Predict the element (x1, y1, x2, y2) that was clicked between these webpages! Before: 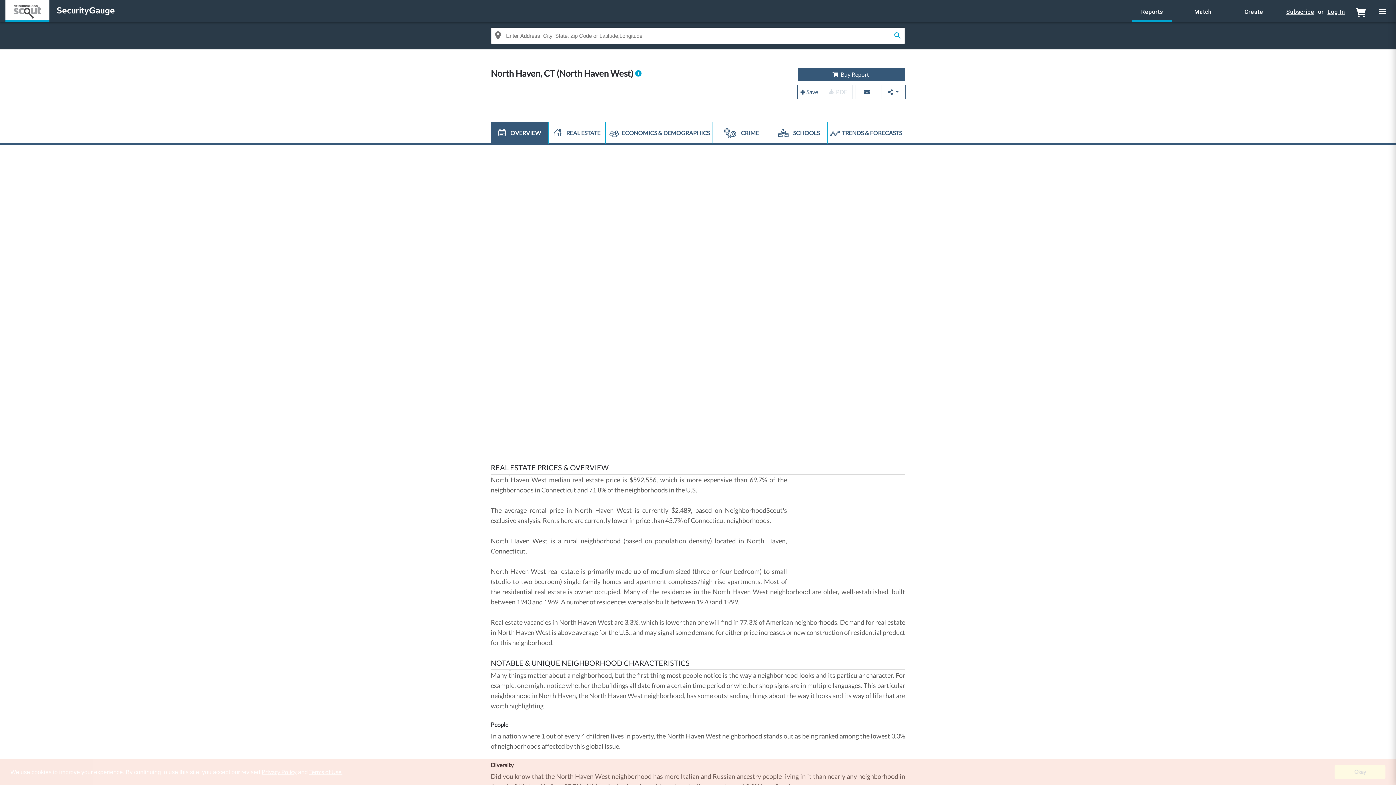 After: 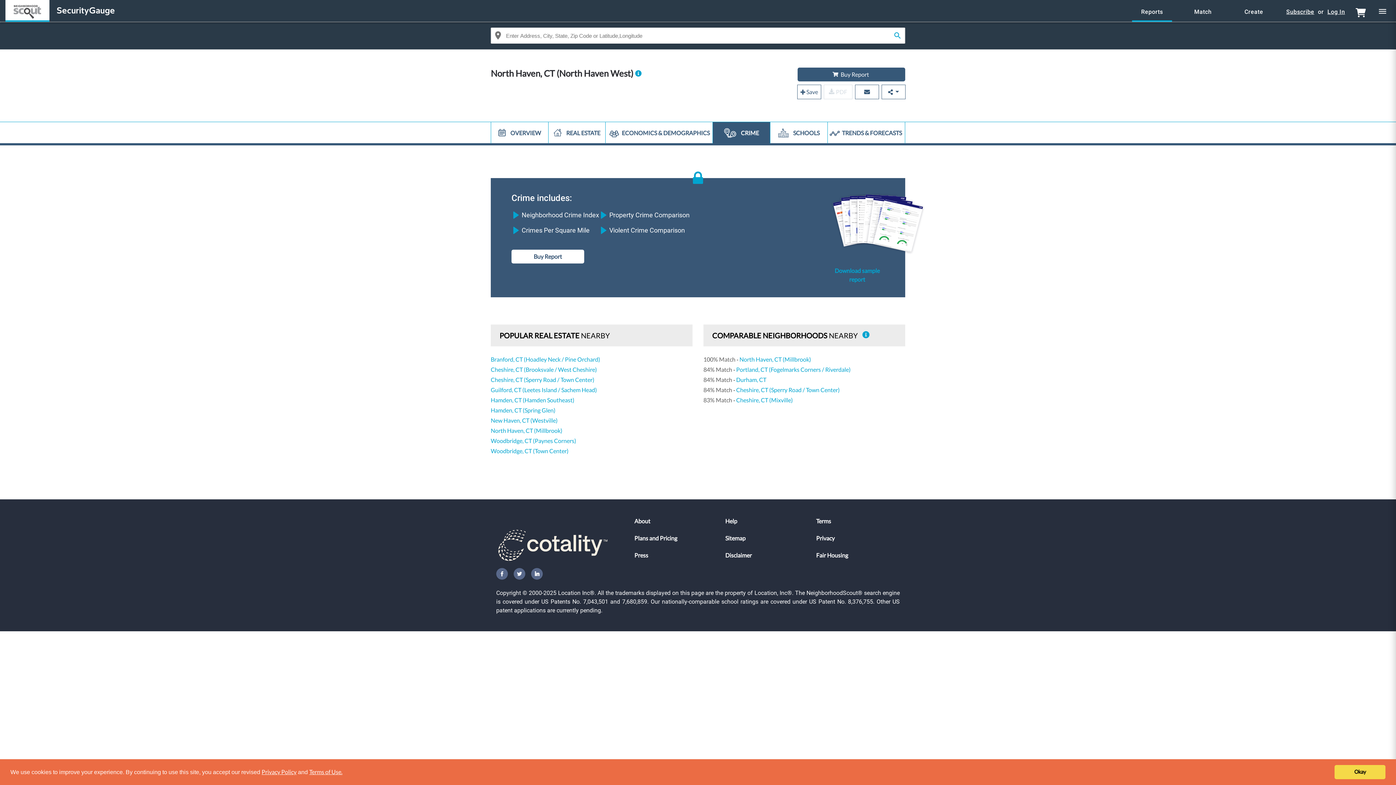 Action: bbox: (713, 122, 770, 143) label:  CRIME